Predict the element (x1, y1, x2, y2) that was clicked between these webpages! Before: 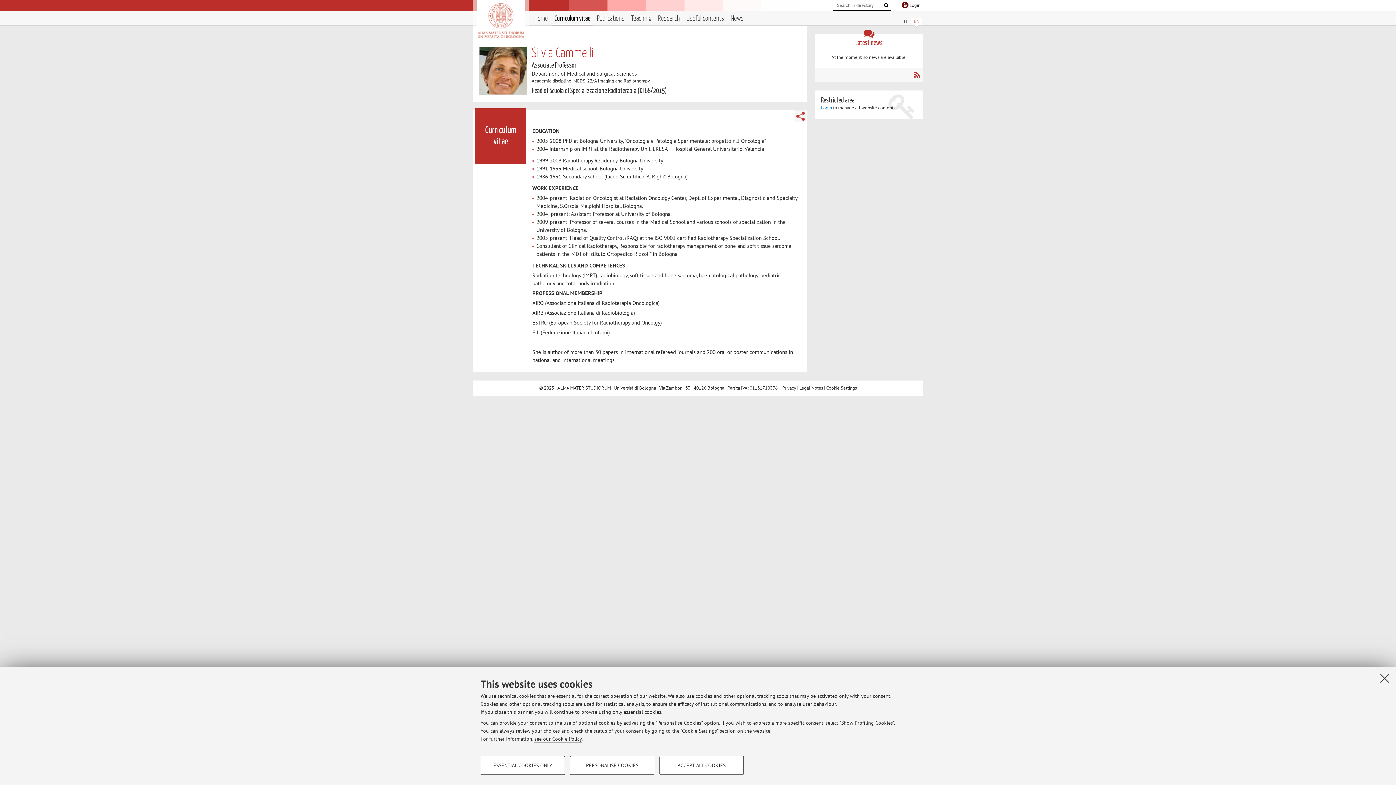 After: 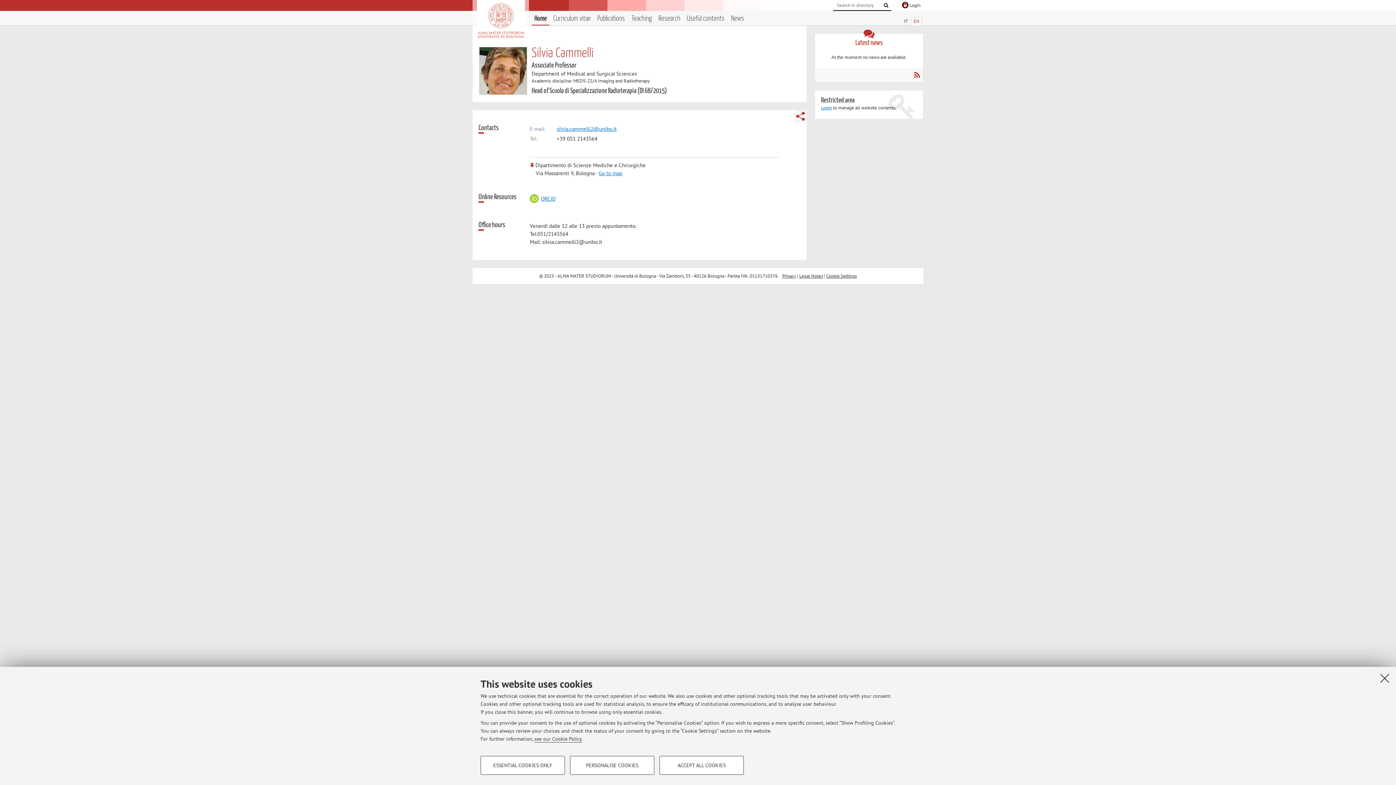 Action: label: Home bbox: (534, 13, 548, 24)